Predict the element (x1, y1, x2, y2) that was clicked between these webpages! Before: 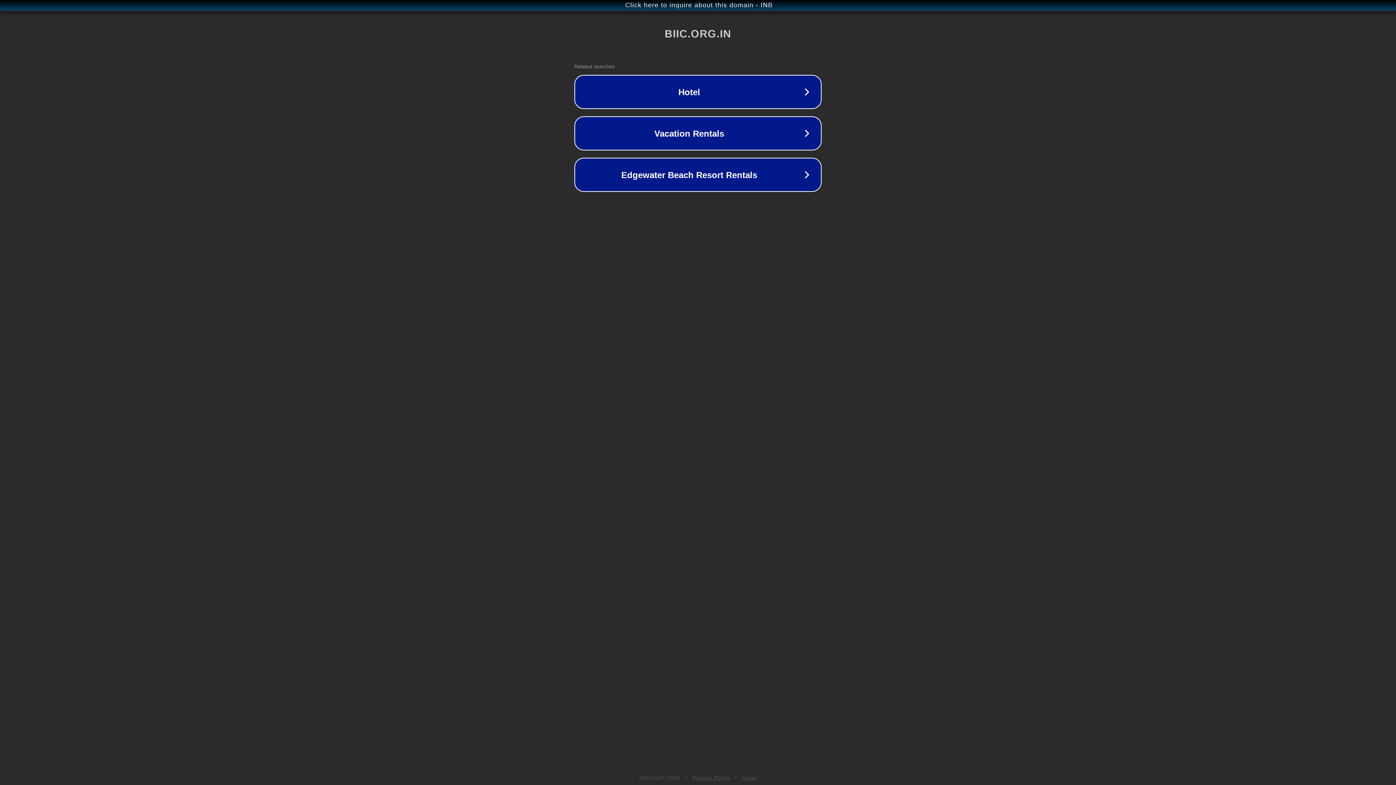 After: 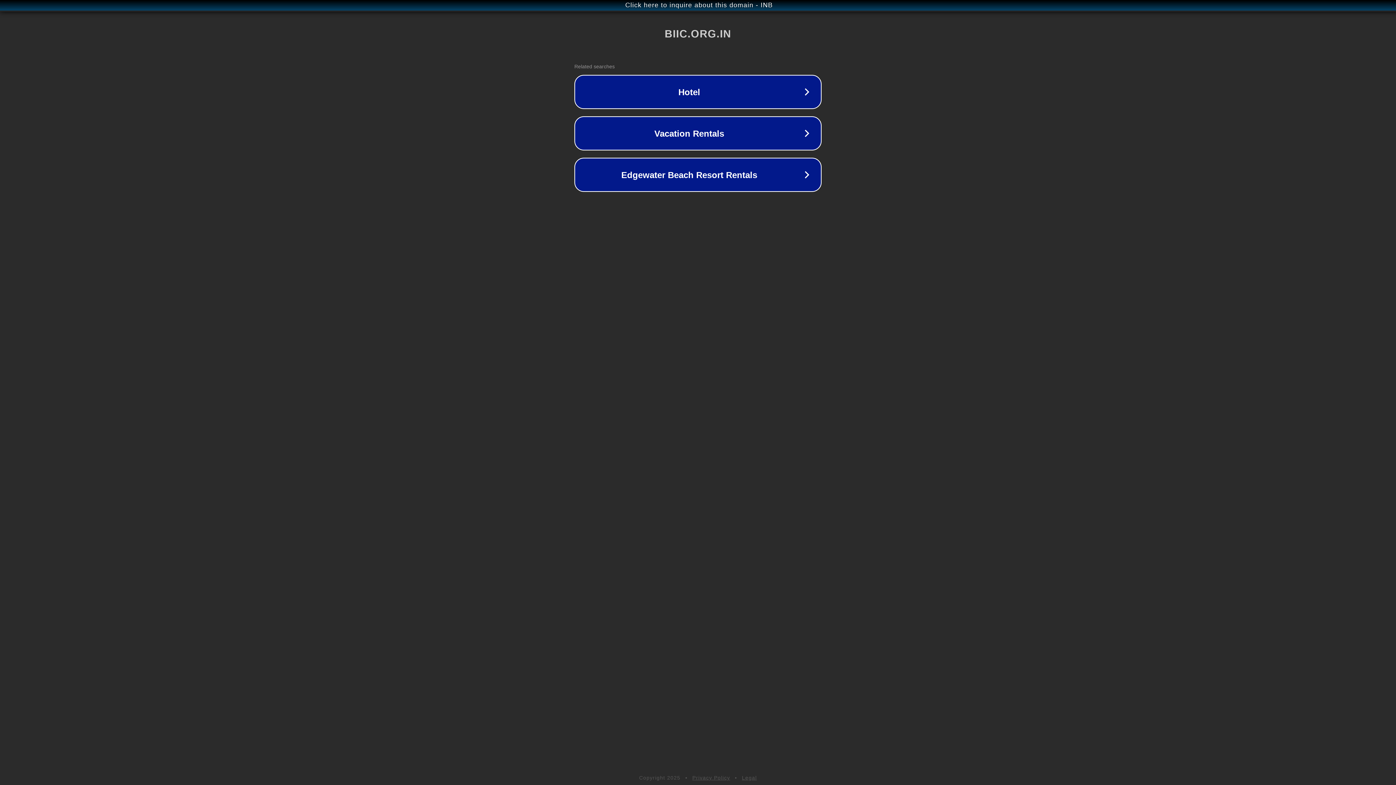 Action: label: Privacy Policy bbox: (692, 775, 730, 781)